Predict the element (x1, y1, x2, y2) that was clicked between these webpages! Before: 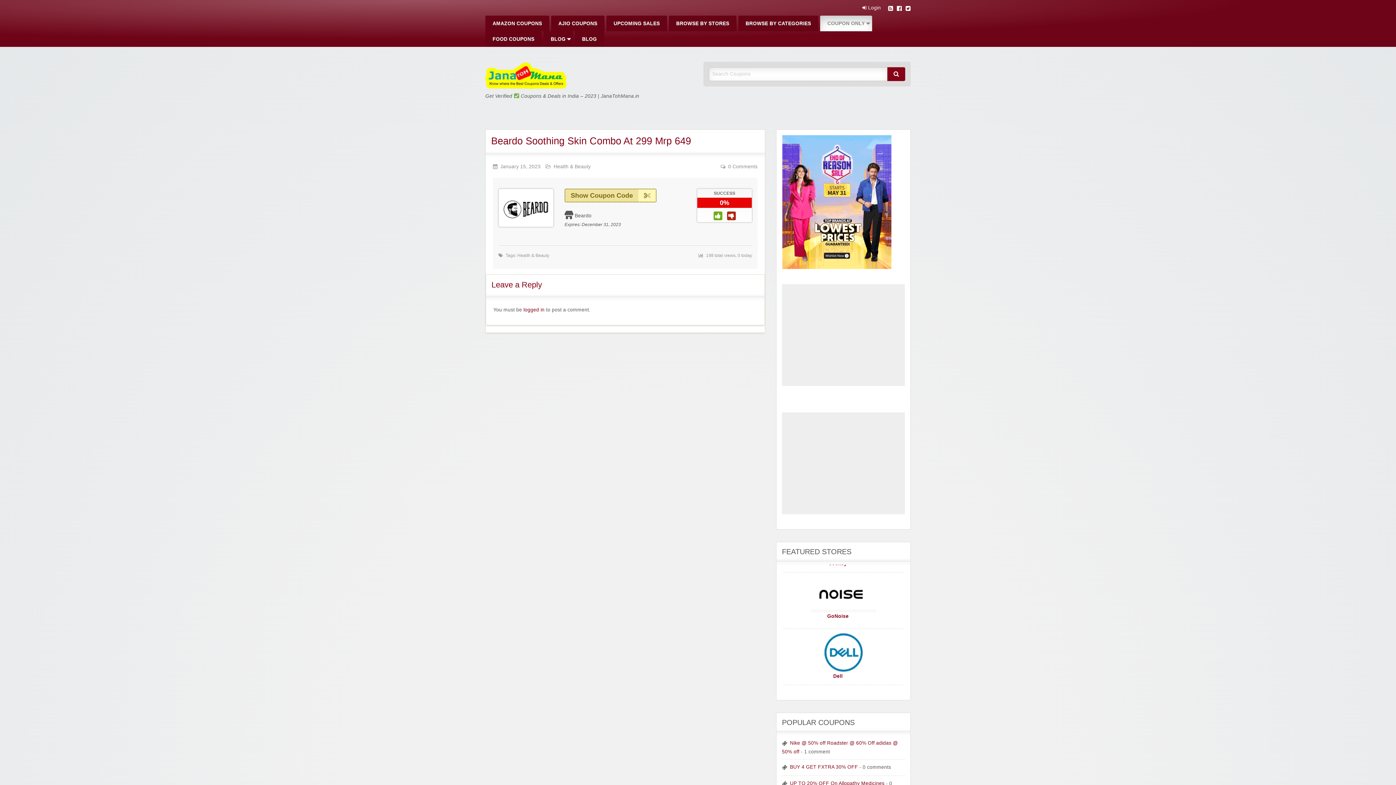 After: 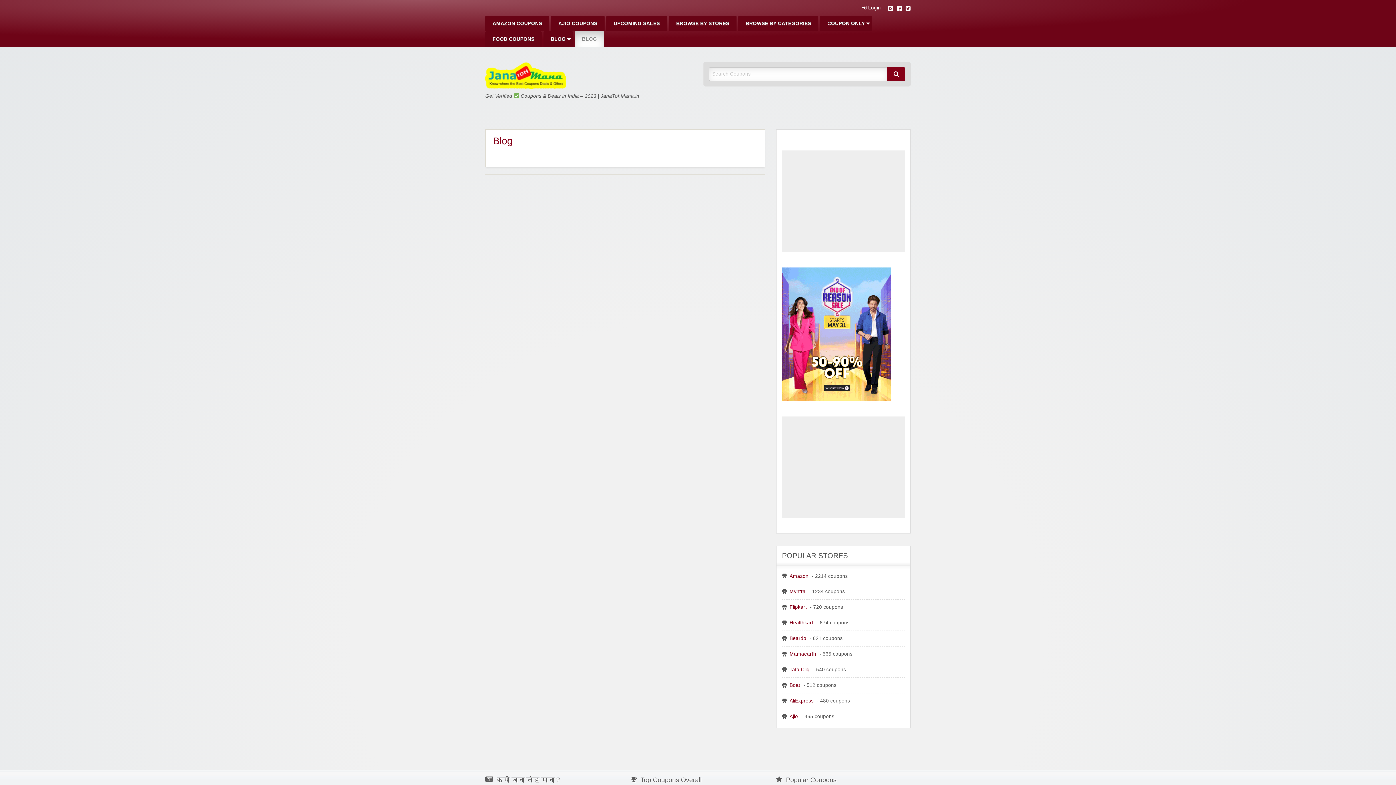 Action: label: BLOG bbox: (574, 31, 604, 46)